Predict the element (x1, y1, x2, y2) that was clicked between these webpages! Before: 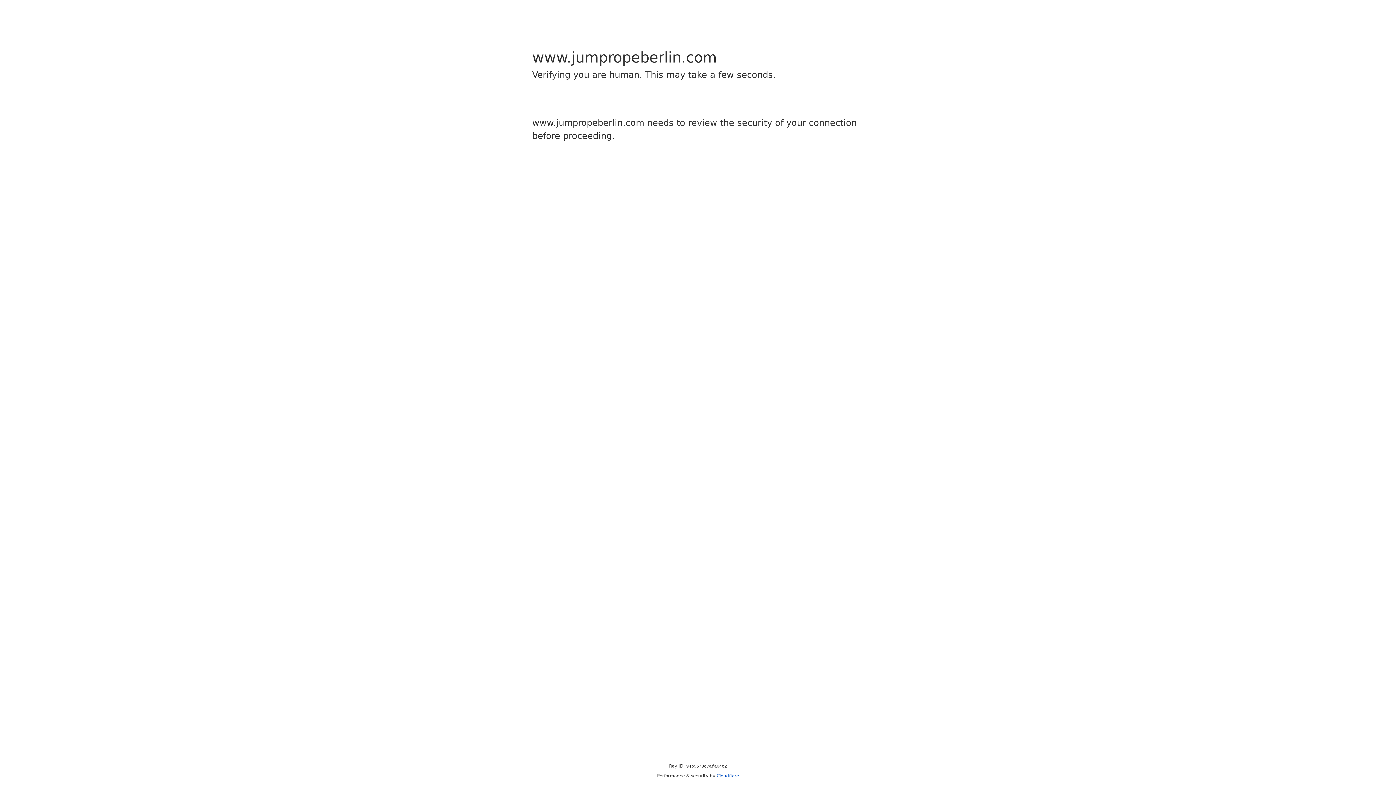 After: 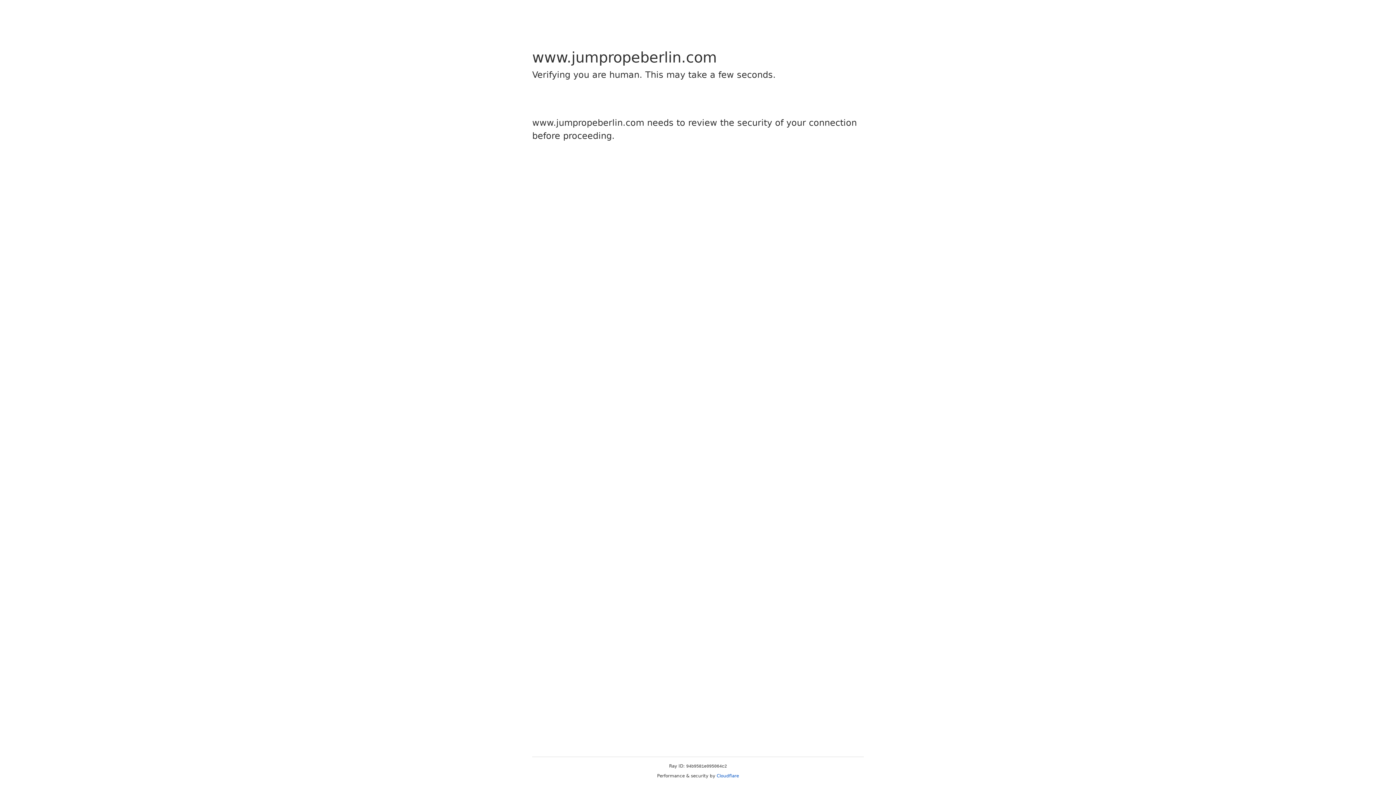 Action: label: Cloudflare bbox: (716, 773, 739, 778)